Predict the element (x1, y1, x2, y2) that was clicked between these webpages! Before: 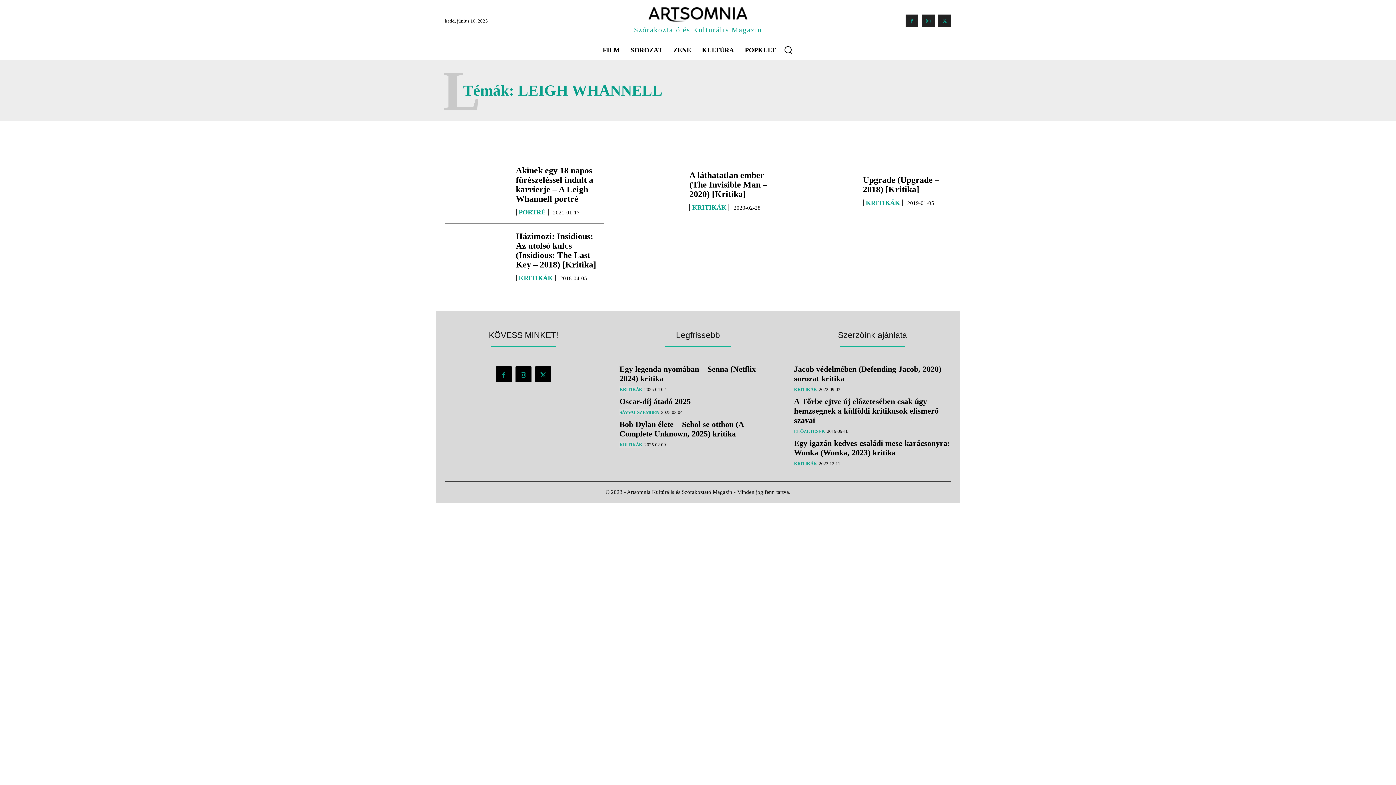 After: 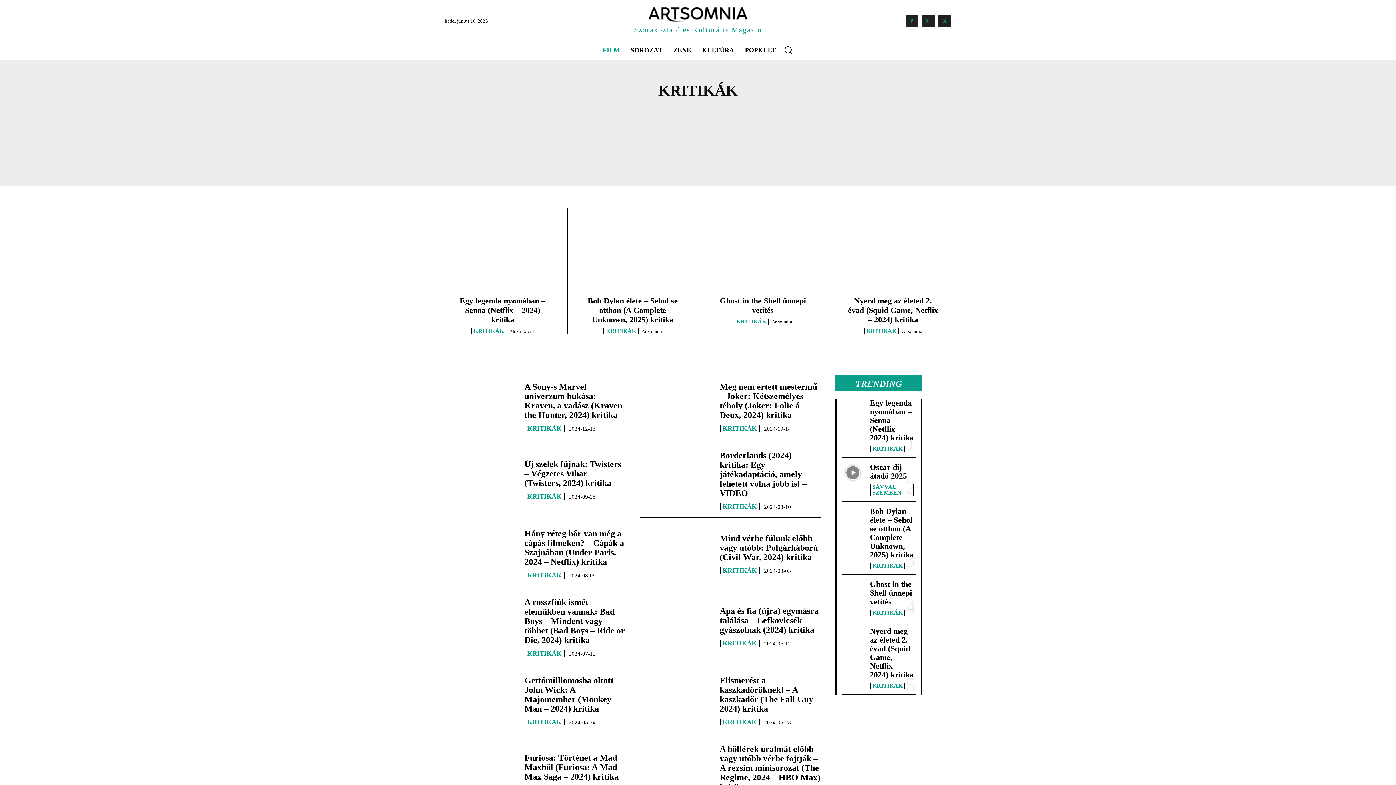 Action: label: KRITIKÁK bbox: (689, 204, 729, 211)